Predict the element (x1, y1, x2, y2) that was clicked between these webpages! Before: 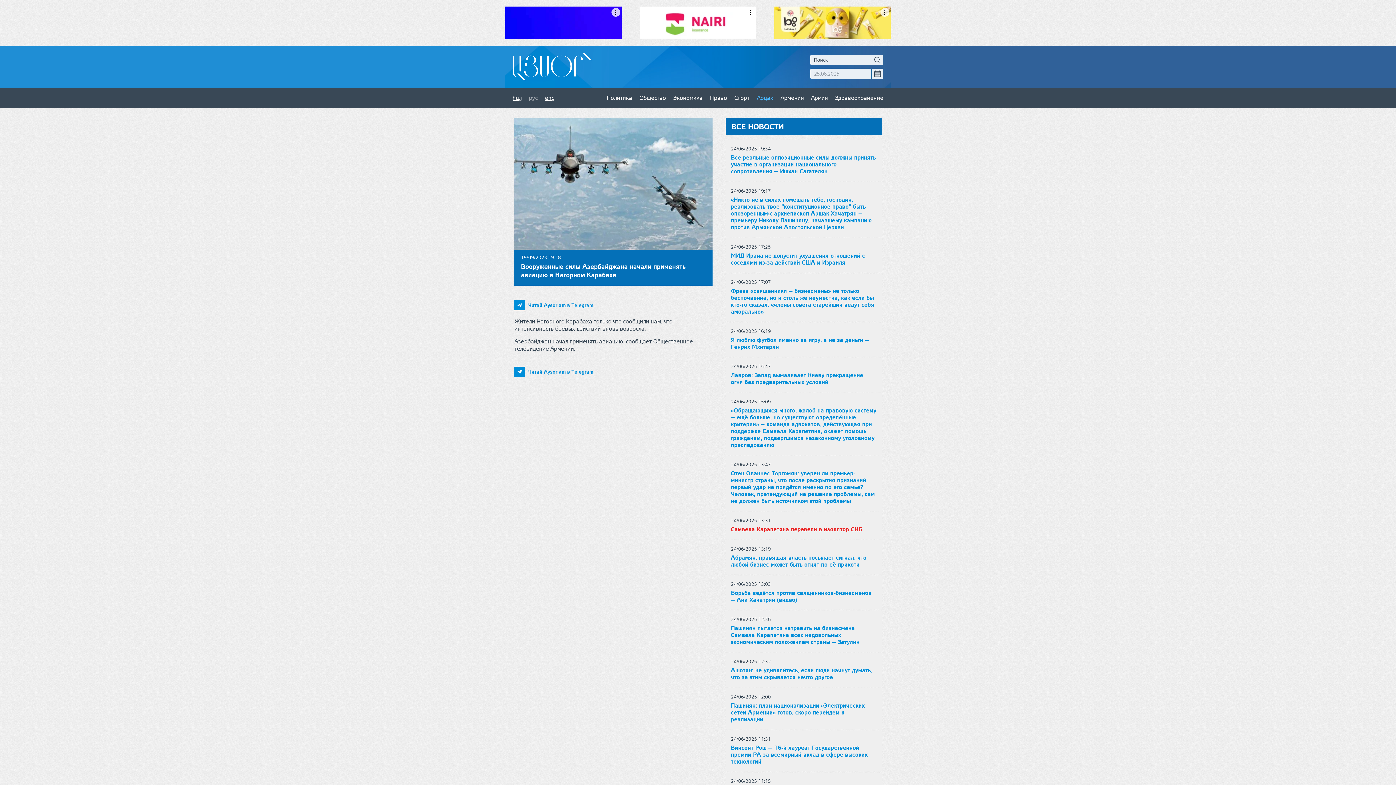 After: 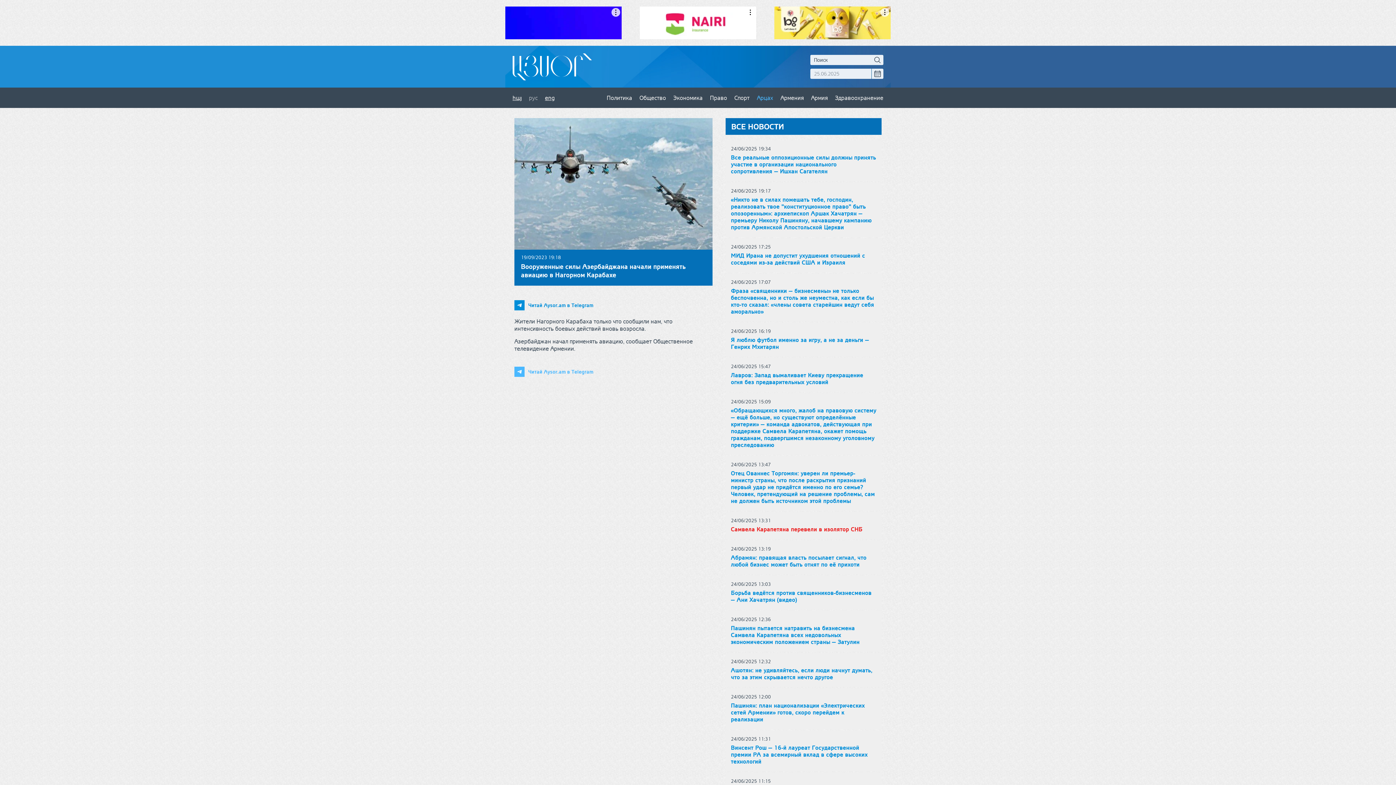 Action: label: Читай Aysor.am в Telegram bbox: (514, 321, 593, 331)